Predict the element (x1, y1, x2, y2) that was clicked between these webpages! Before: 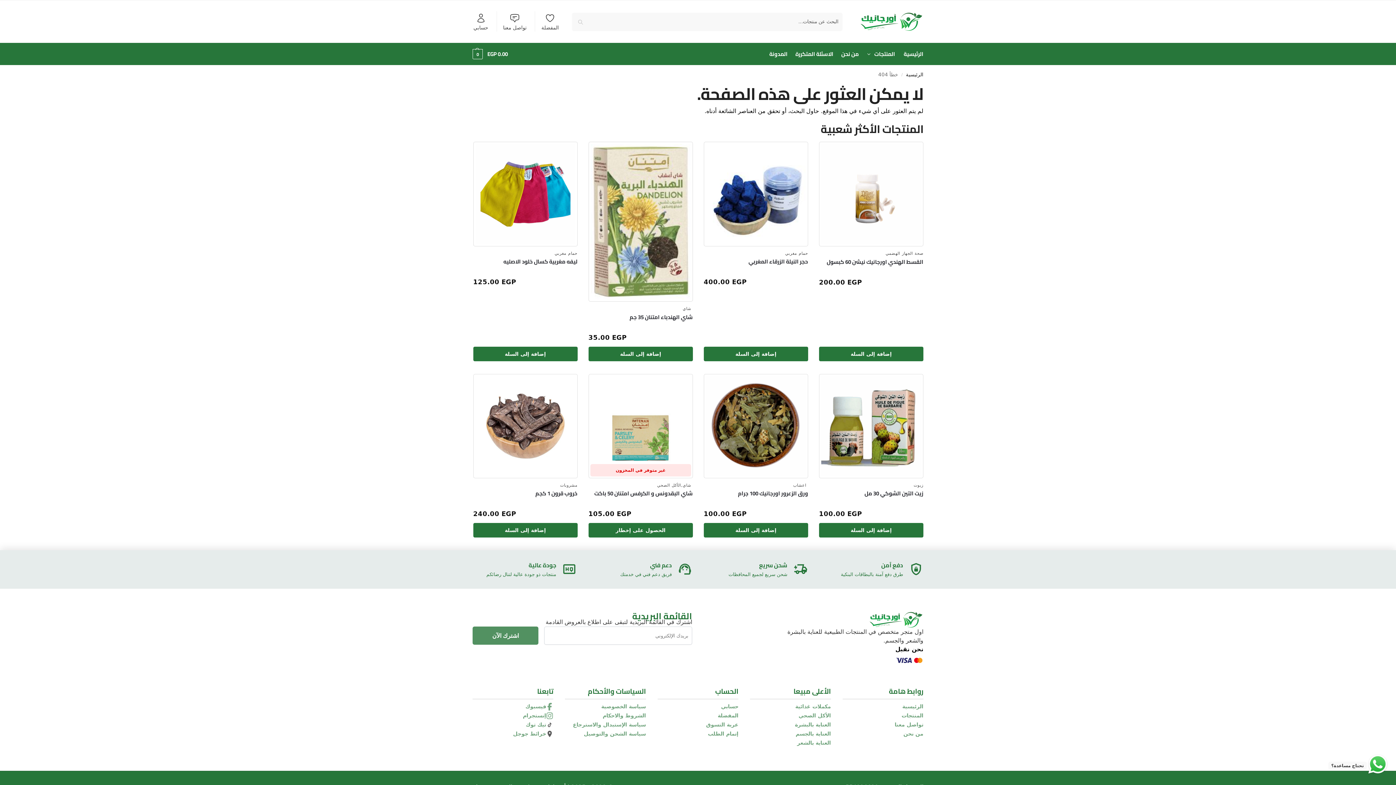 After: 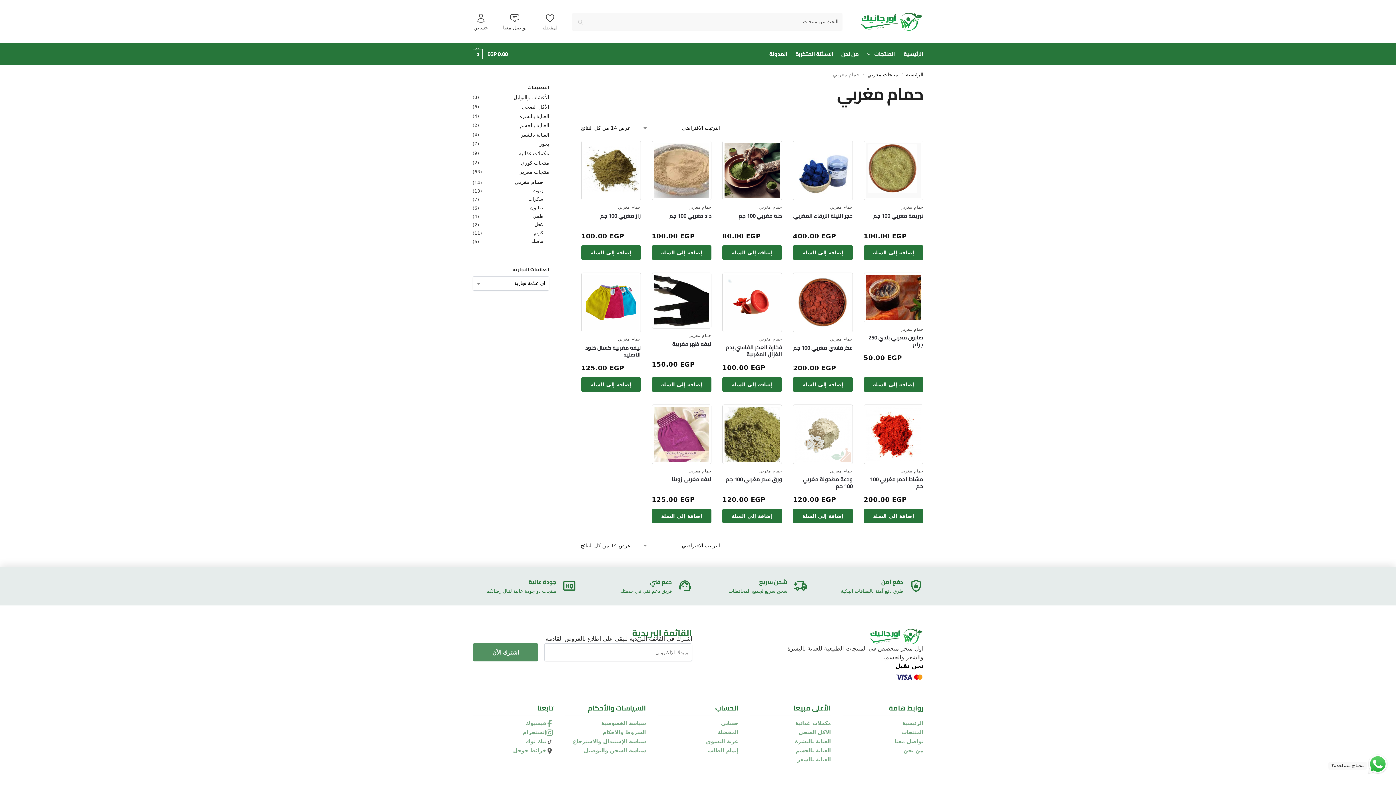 Action: bbox: (554, 250, 577, 256) label: حمام مغربي